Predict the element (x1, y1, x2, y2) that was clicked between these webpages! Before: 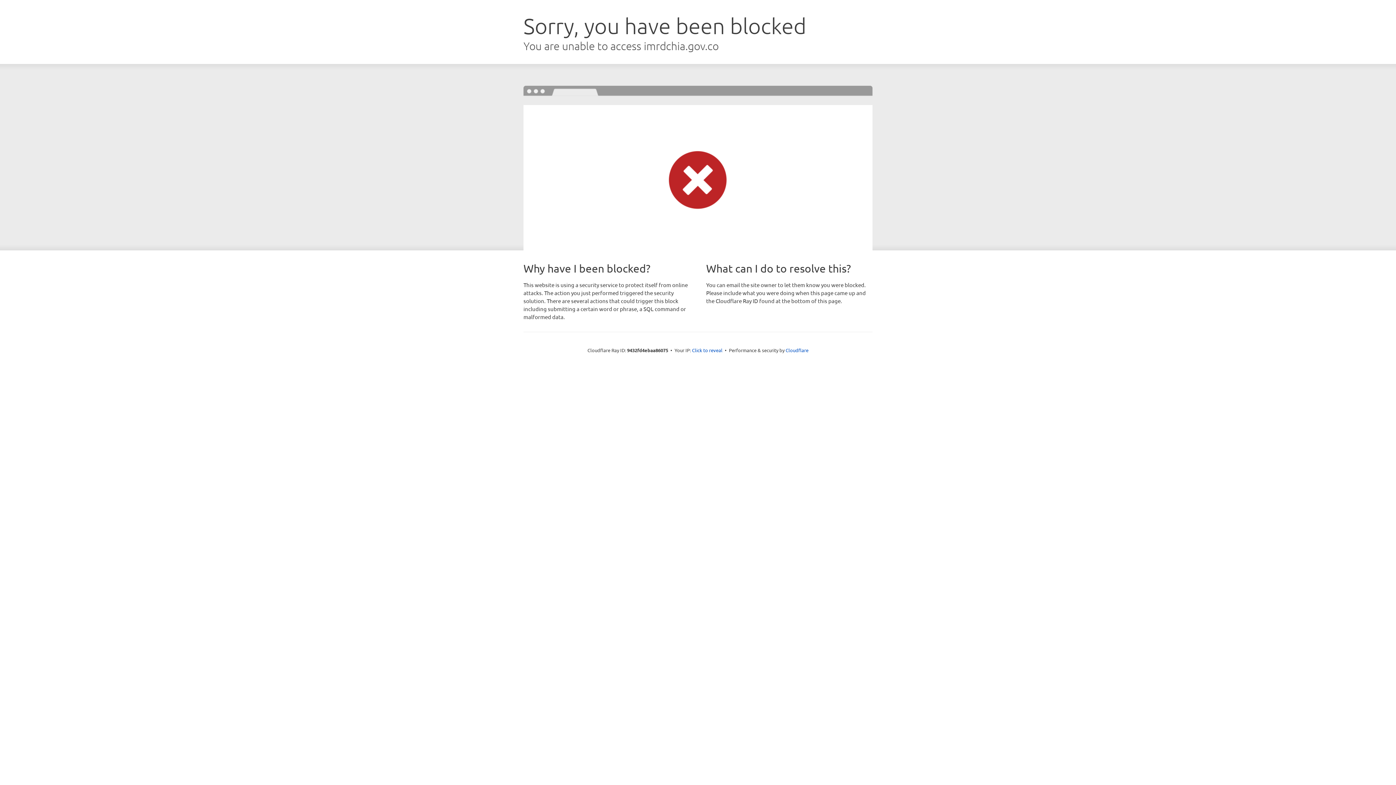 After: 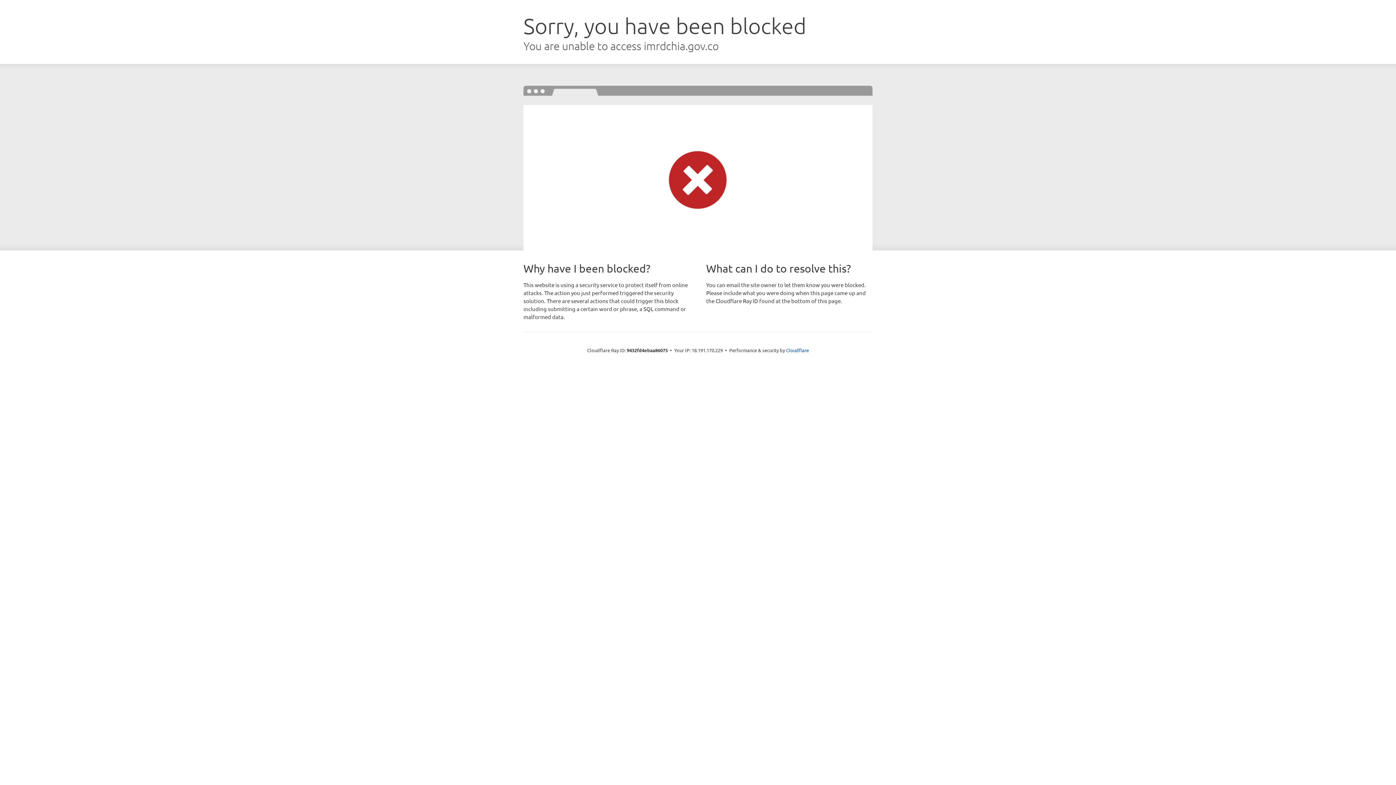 Action: bbox: (692, 346, 722, 353) label: Click to reveal